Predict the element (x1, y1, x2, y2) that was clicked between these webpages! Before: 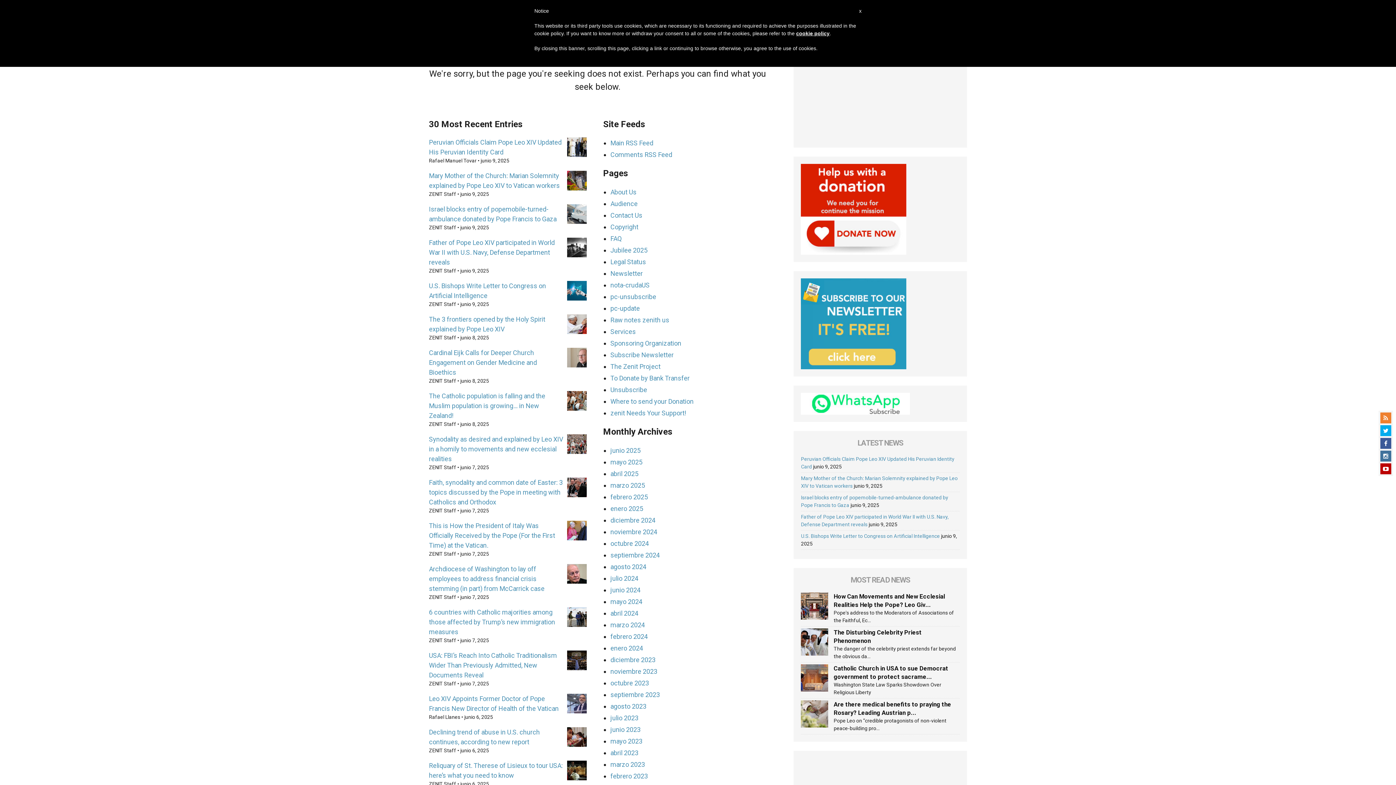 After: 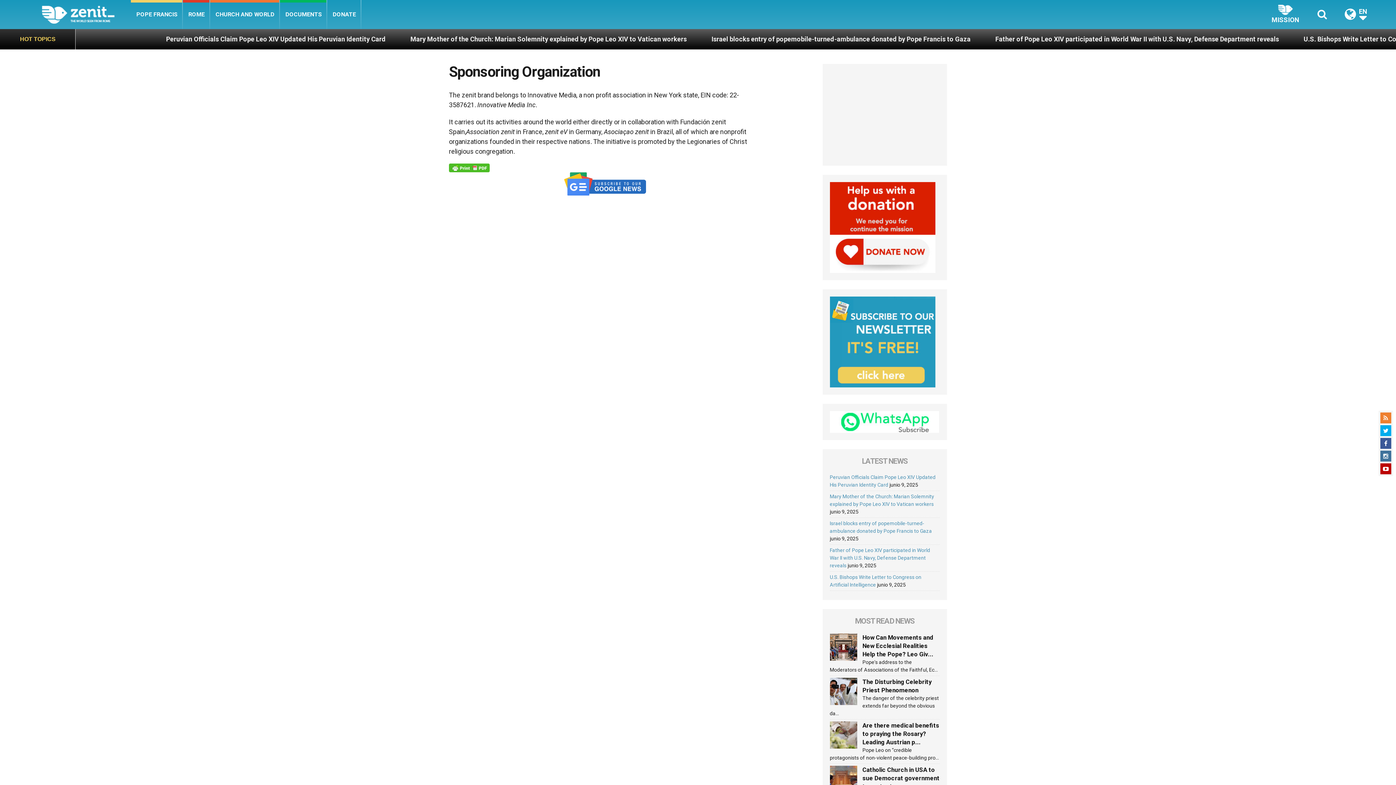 Action: label: Sponsoring Organization bbox: (610, 339, 681, 347)